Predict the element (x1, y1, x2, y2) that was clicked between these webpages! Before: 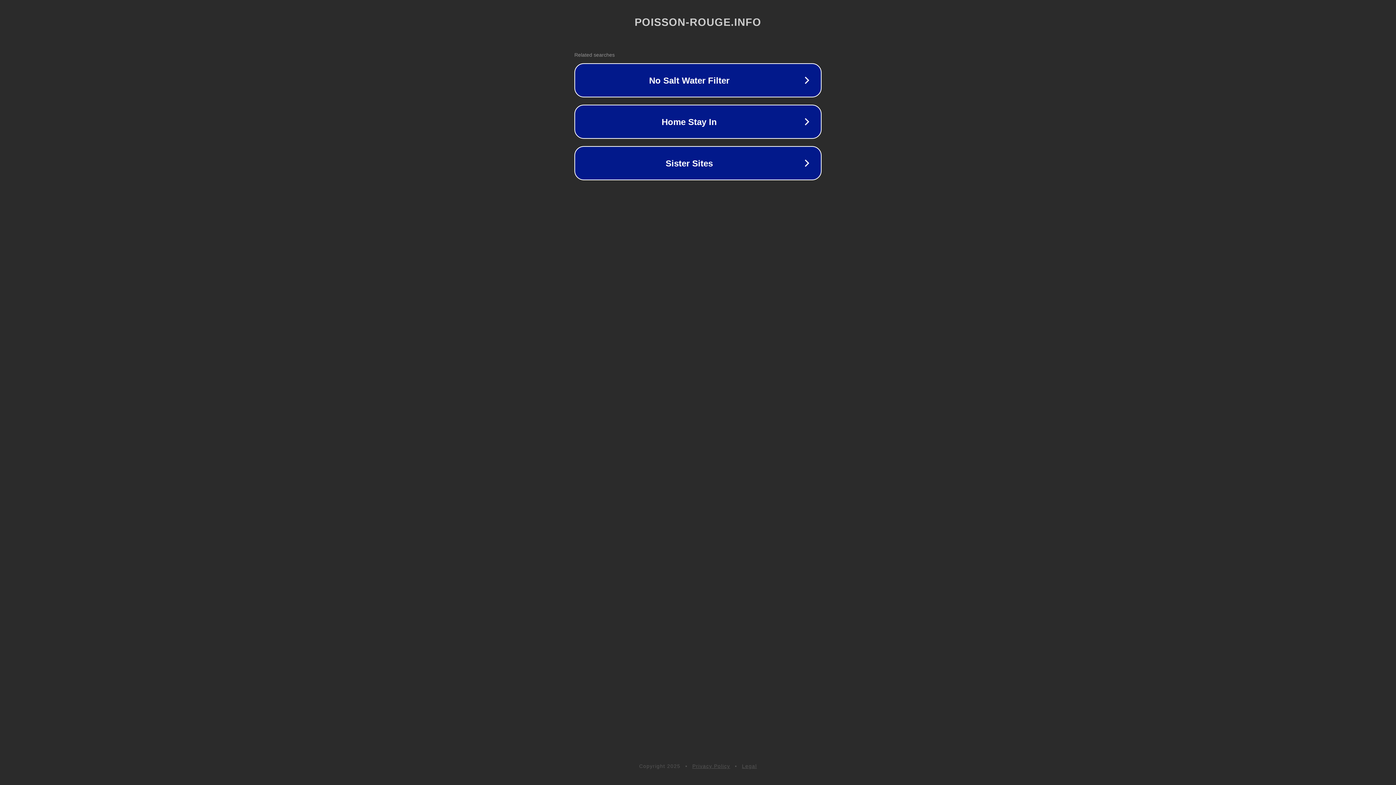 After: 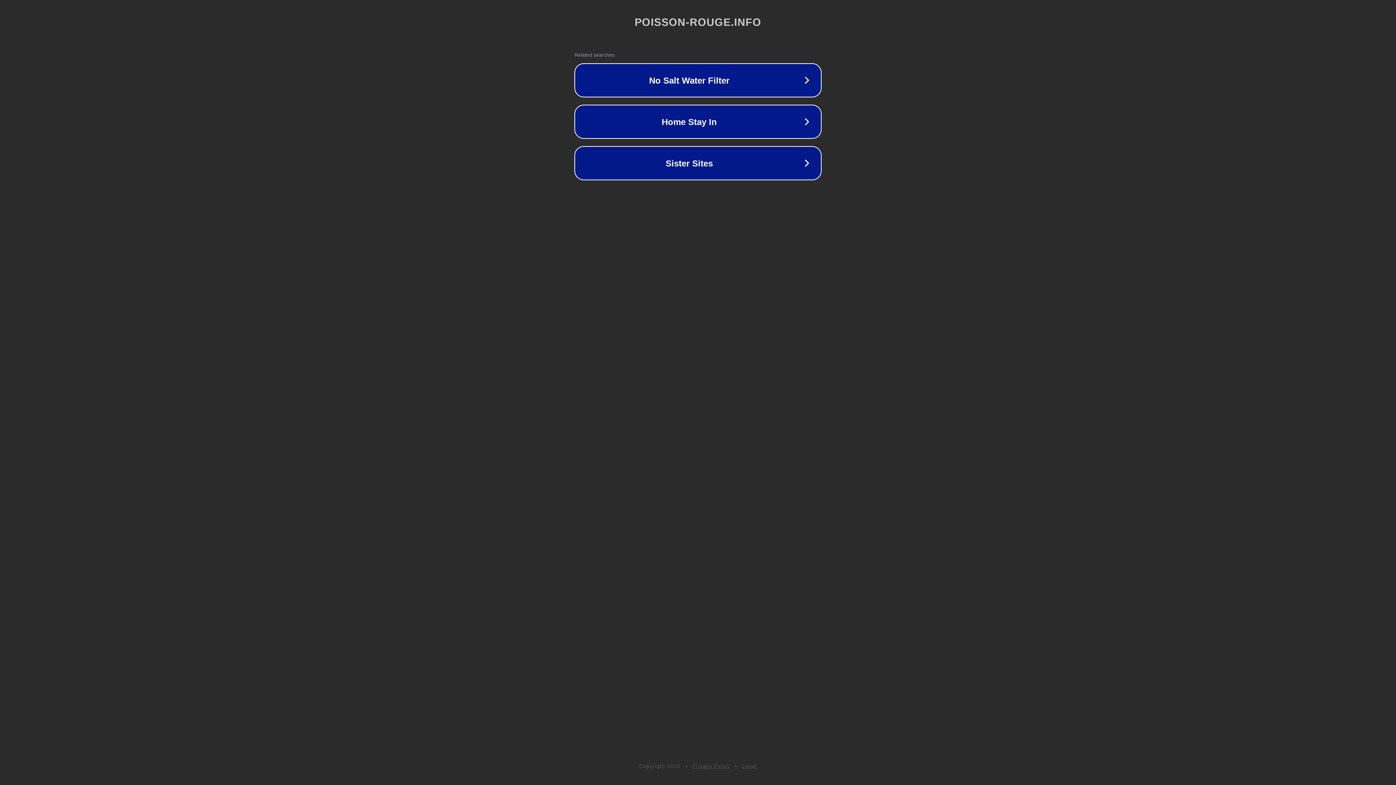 Action: bbox: (692, 763, 730, 769) label: Privacy Policy